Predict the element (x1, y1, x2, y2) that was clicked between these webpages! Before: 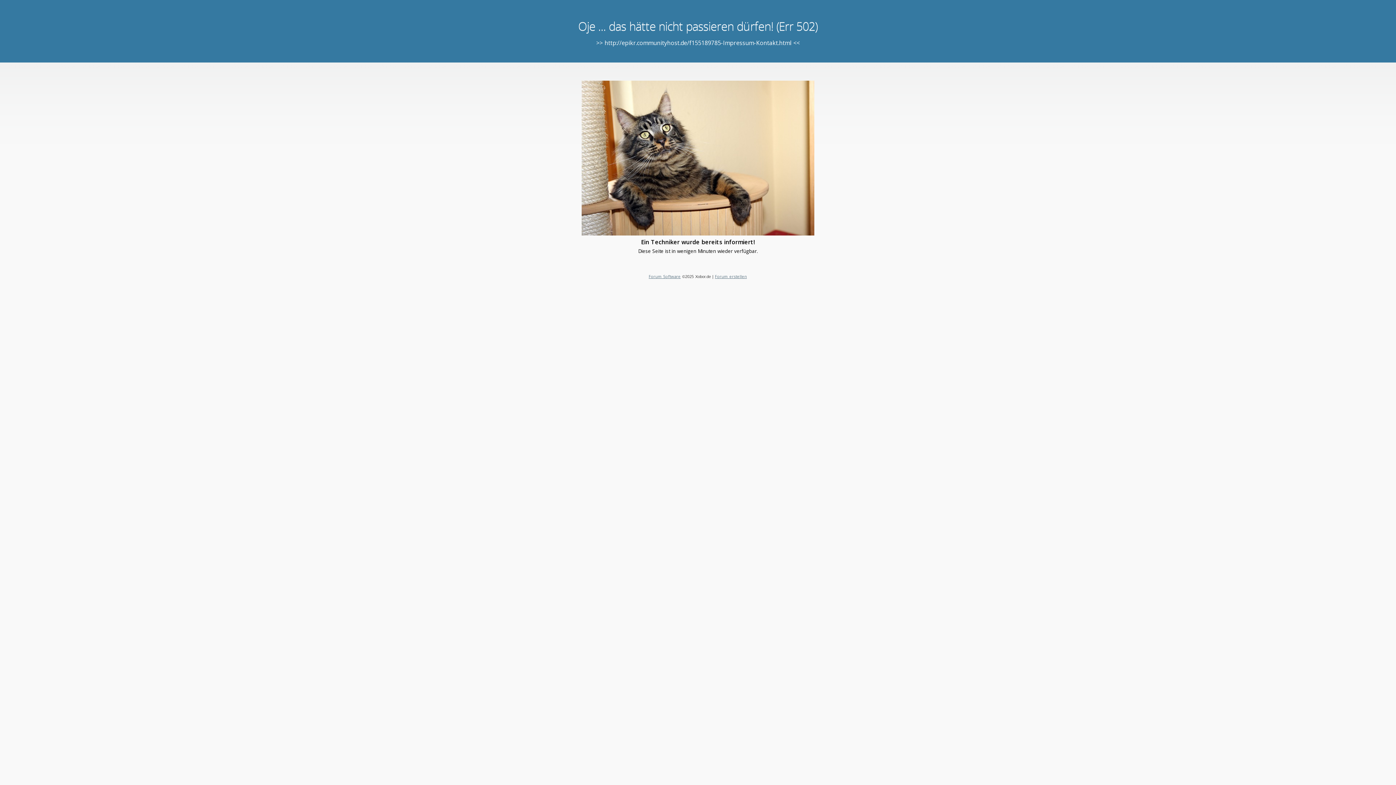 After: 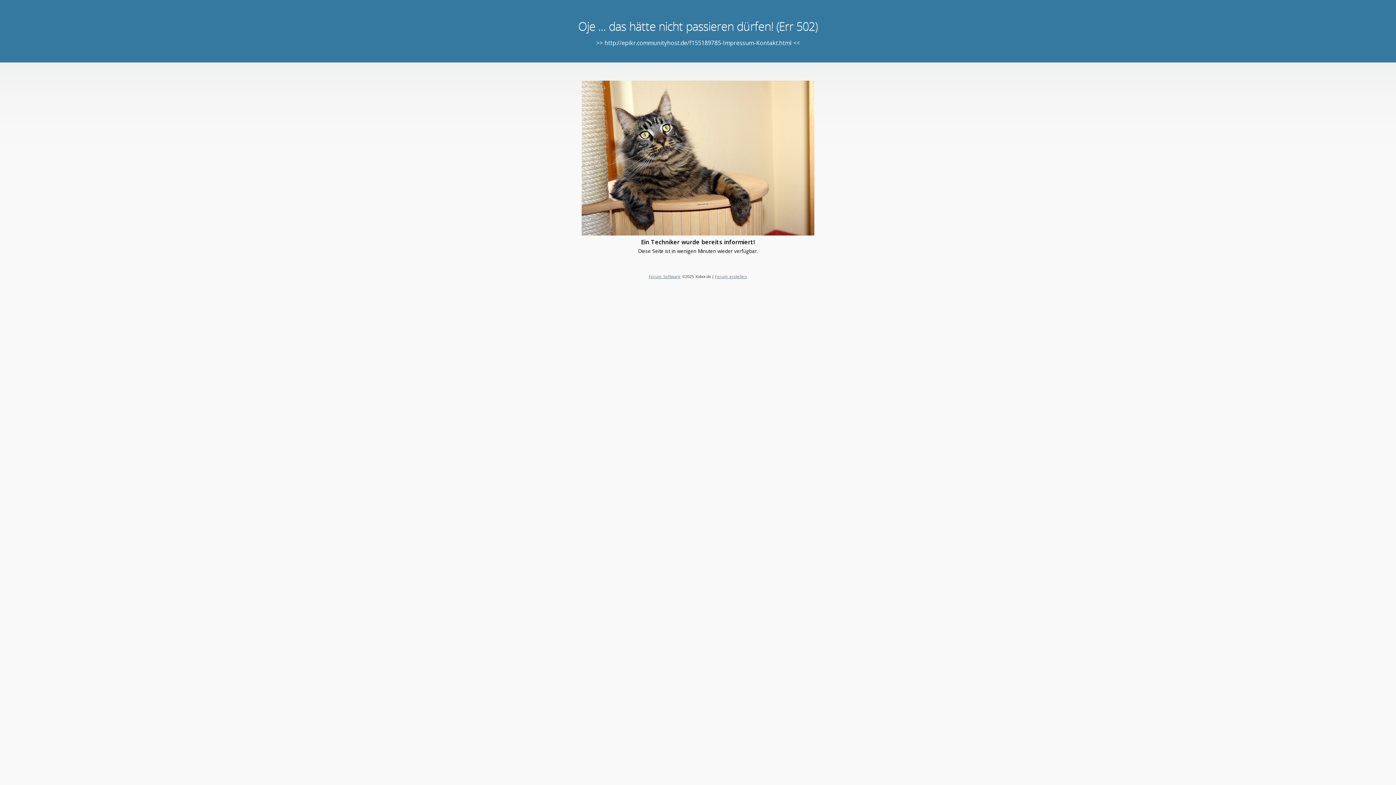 Action: bbox: (648, 273, 680, 279) label: Forum Software